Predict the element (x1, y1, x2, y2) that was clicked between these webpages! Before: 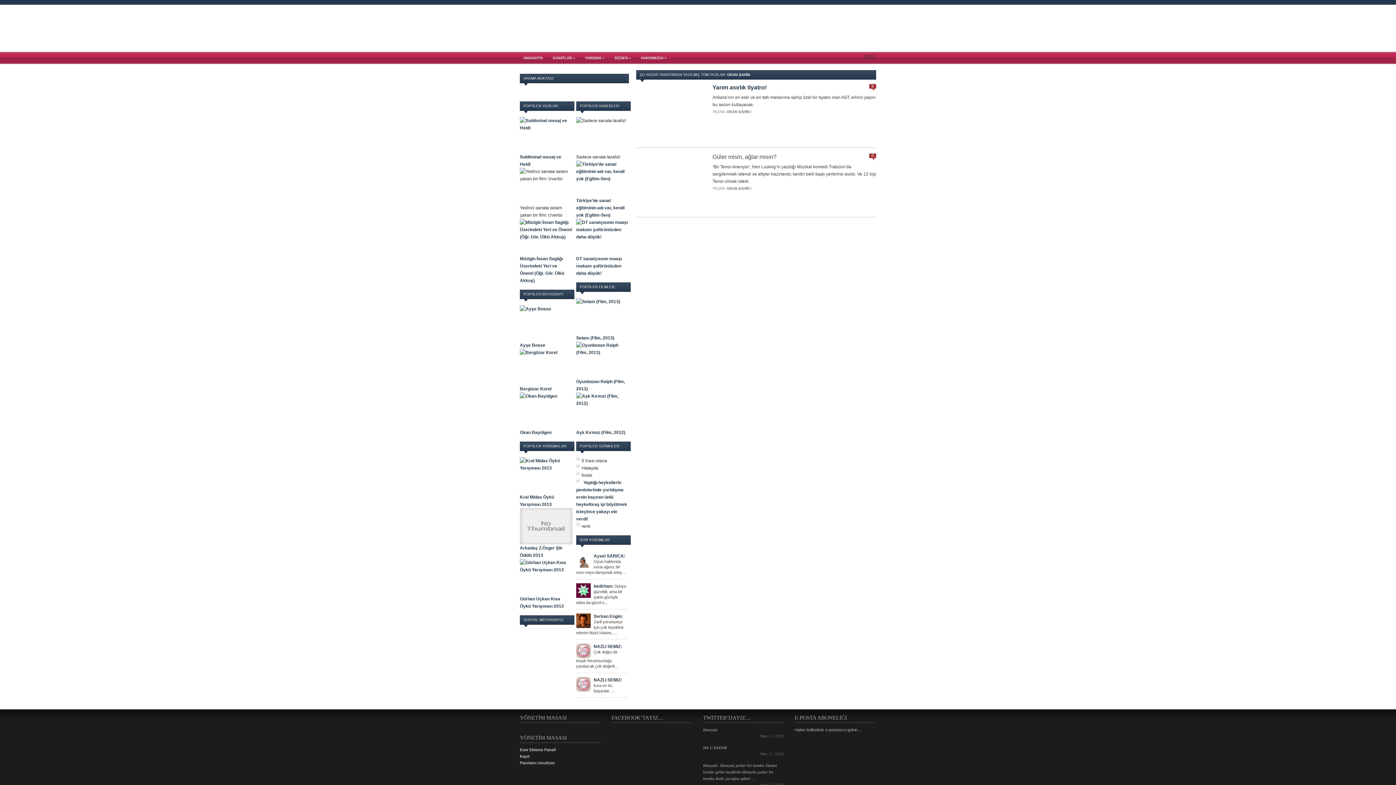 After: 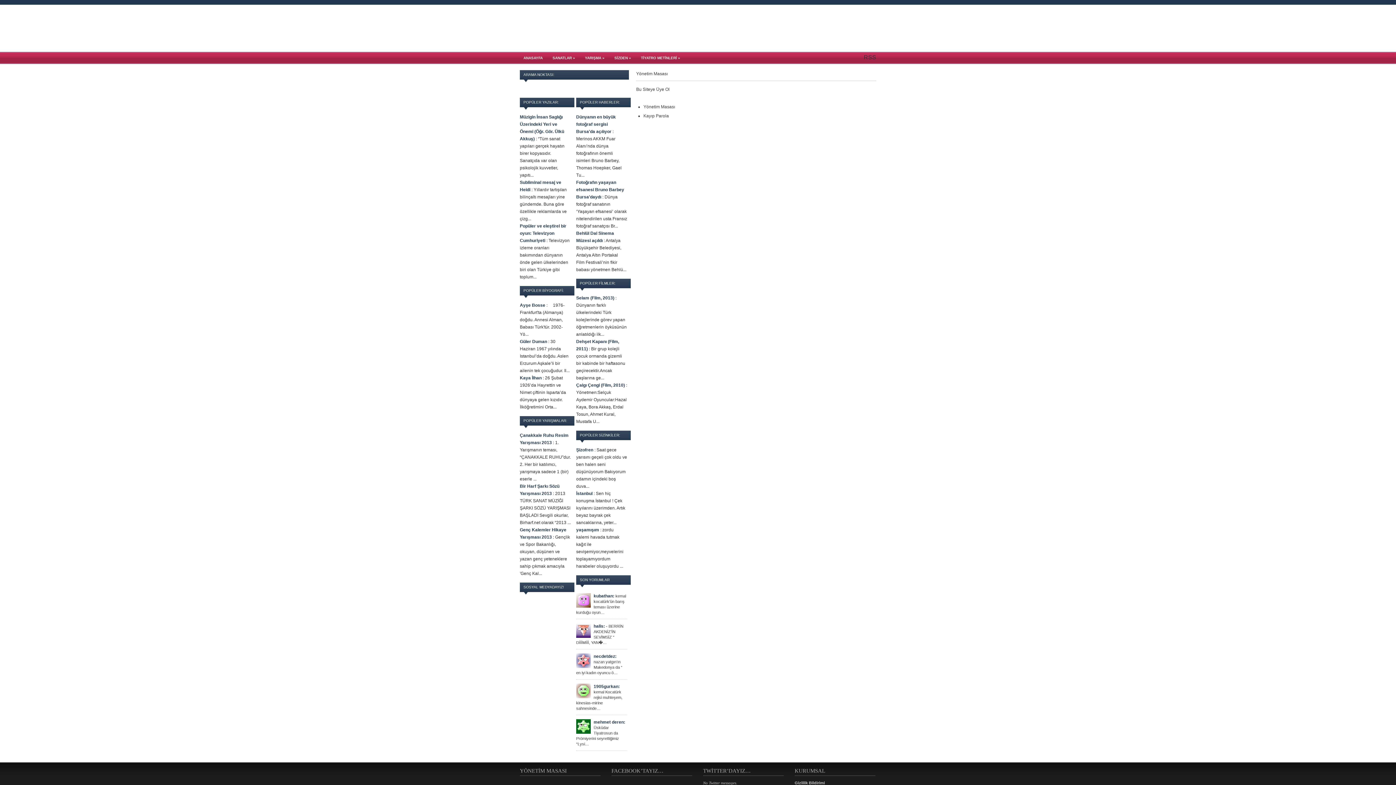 Action: label: Kayıt bbox: (520, 754, 529, 758)